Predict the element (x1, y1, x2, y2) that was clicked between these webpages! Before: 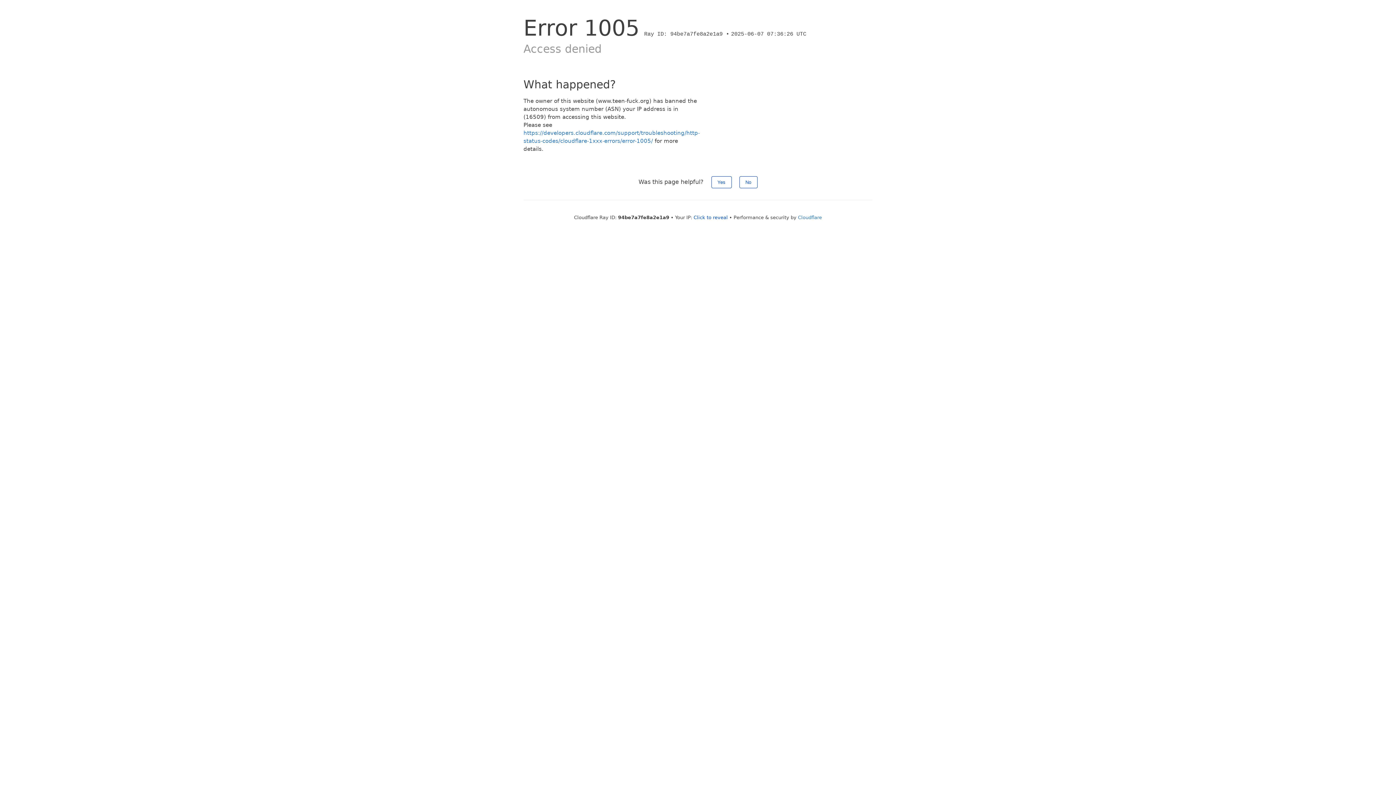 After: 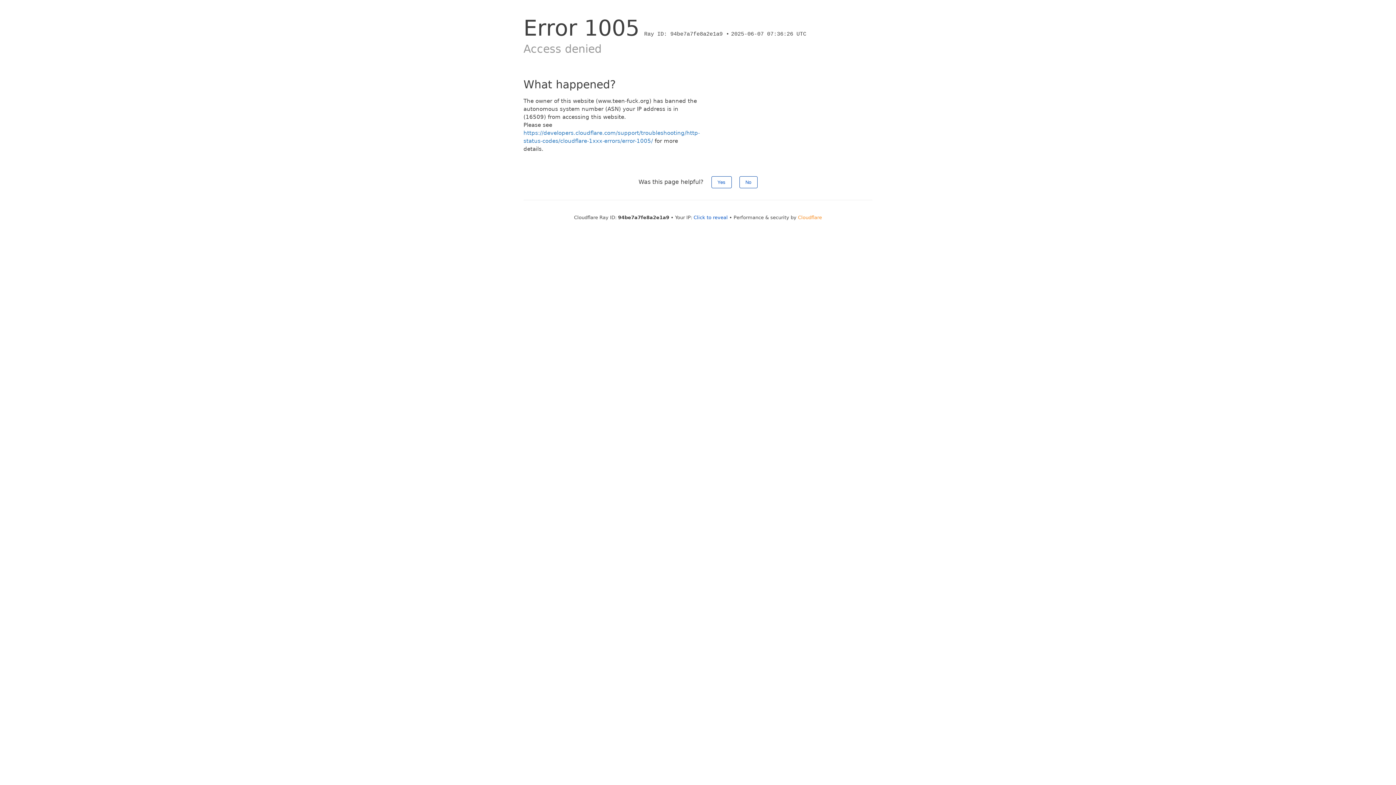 Action: bbox: (798, 214, 822, 220) label: Cloudflare